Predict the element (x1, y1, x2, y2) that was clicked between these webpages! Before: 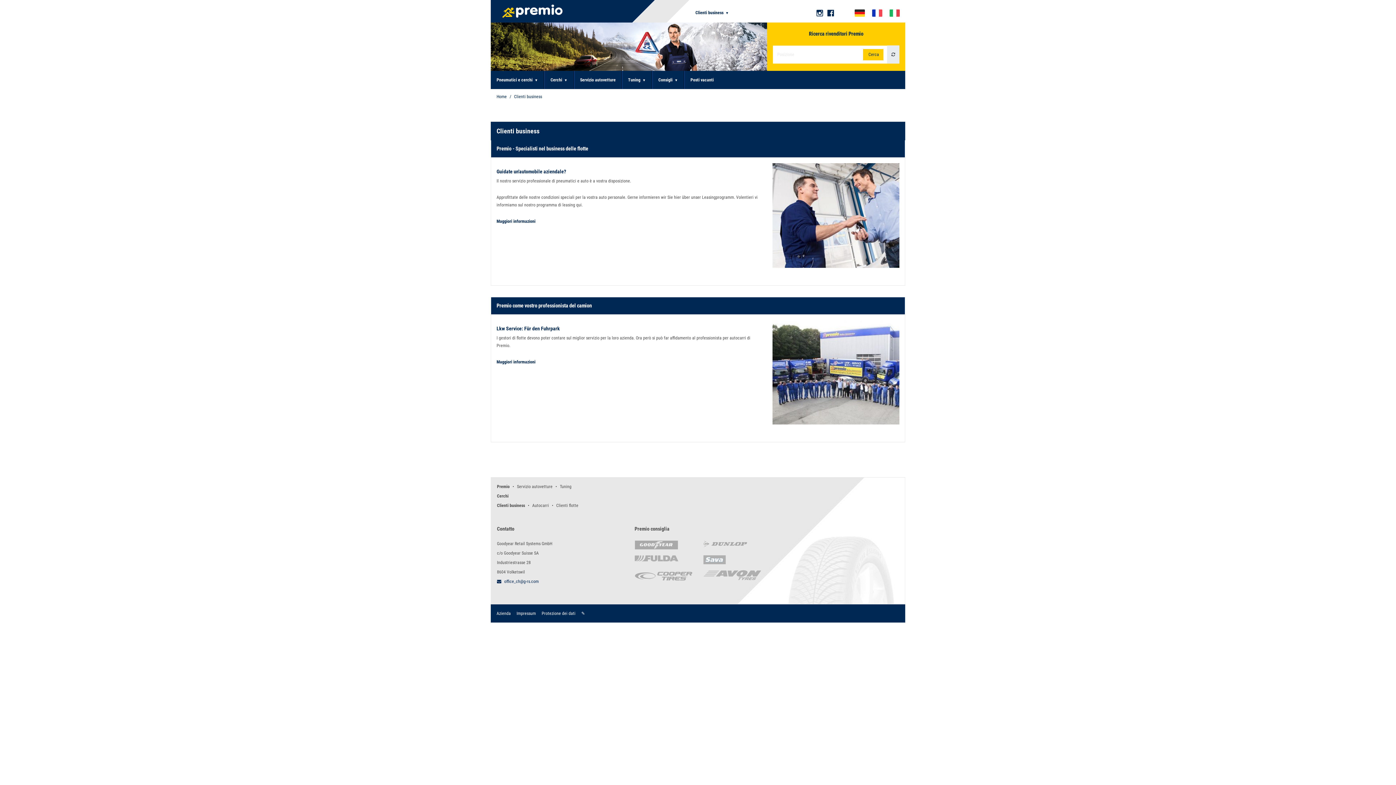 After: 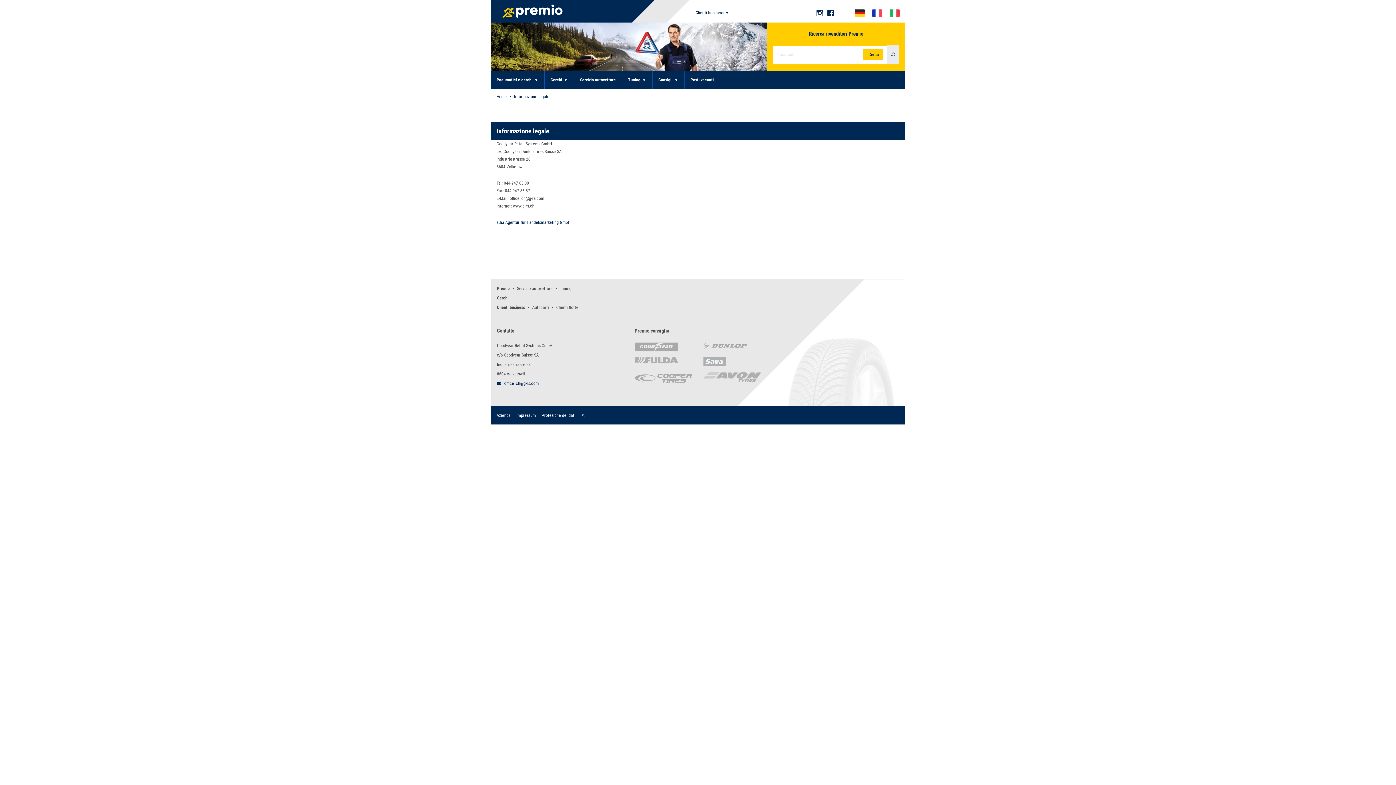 Action: label: Impressum bbox: (516, 611, 536, 616)